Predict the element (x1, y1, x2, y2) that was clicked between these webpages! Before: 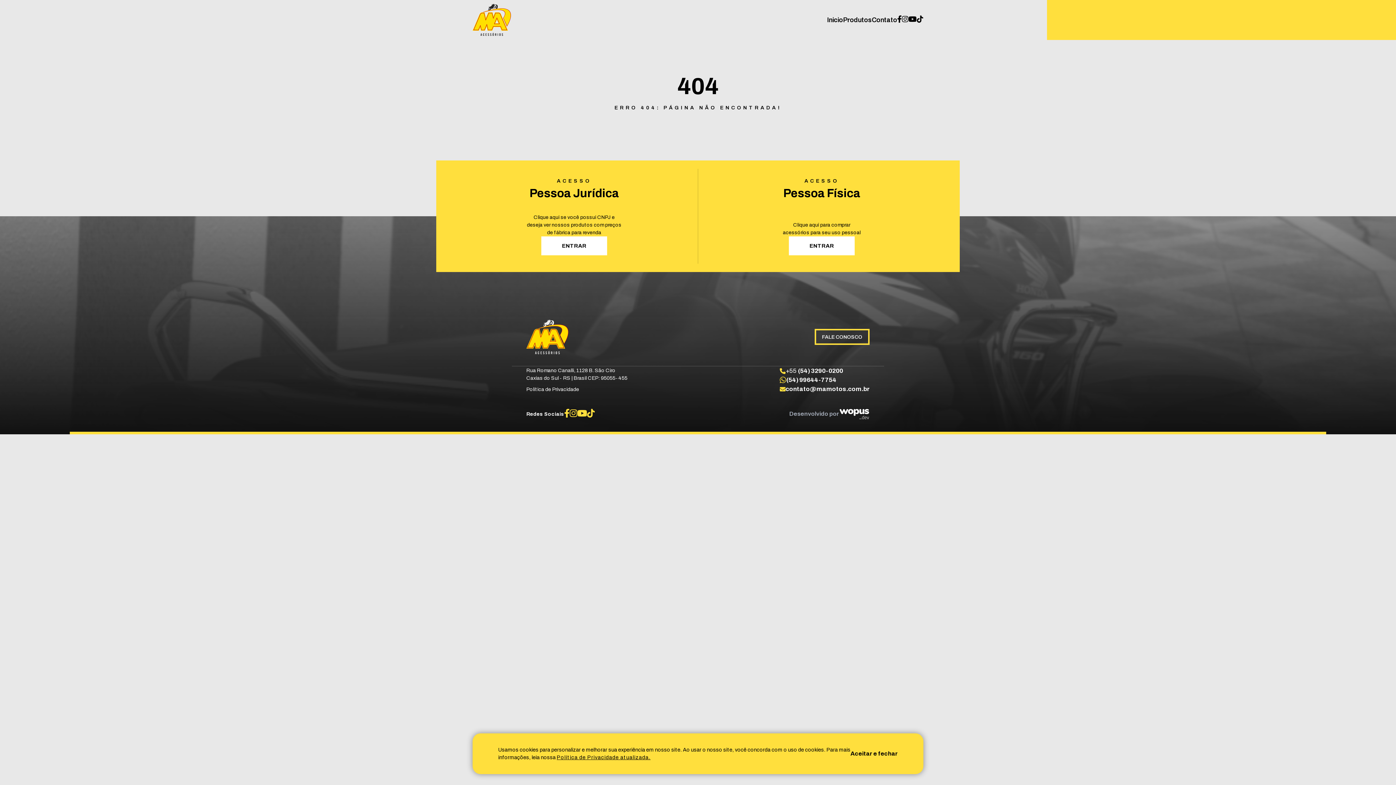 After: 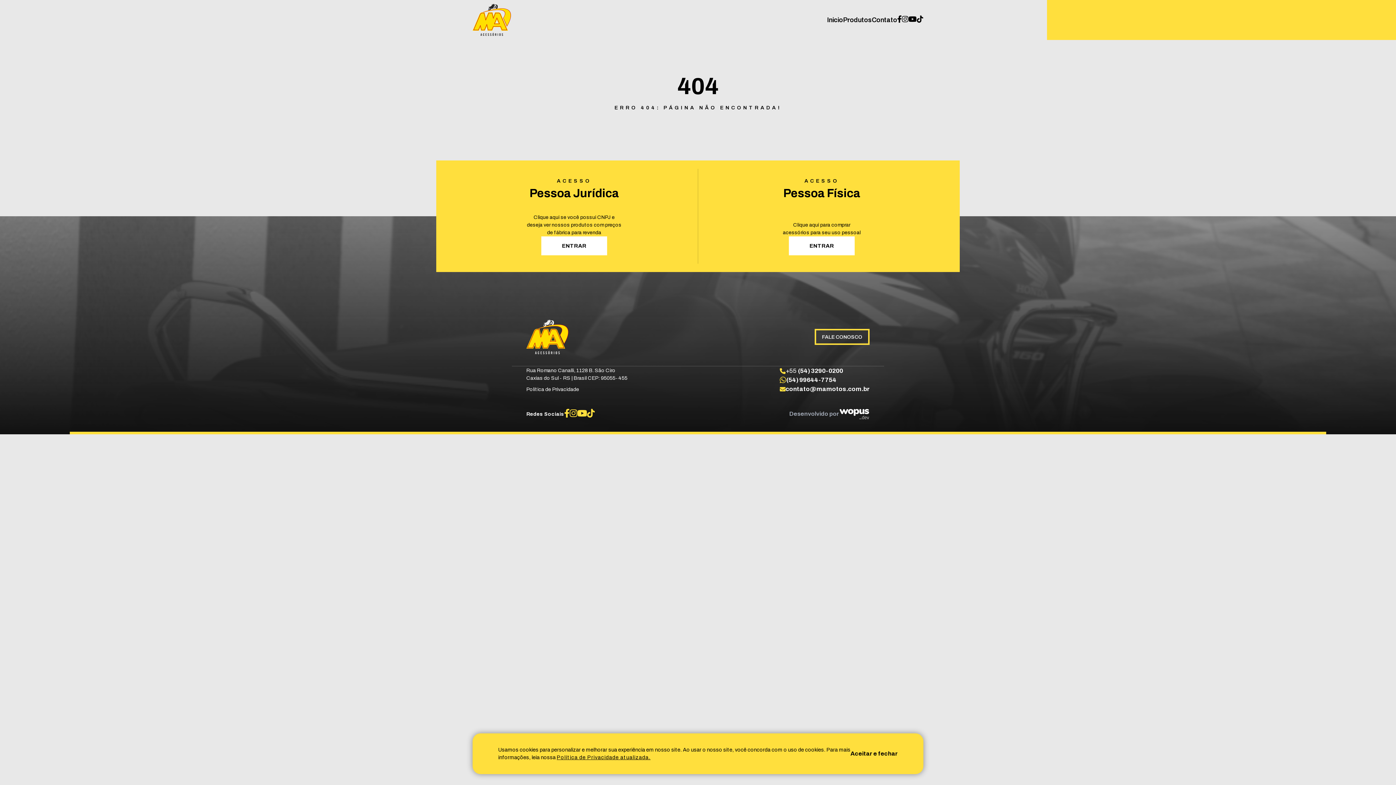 Action: label: Link para TikTok @ma_acessorios bbox: (587, 411, 594, 417)